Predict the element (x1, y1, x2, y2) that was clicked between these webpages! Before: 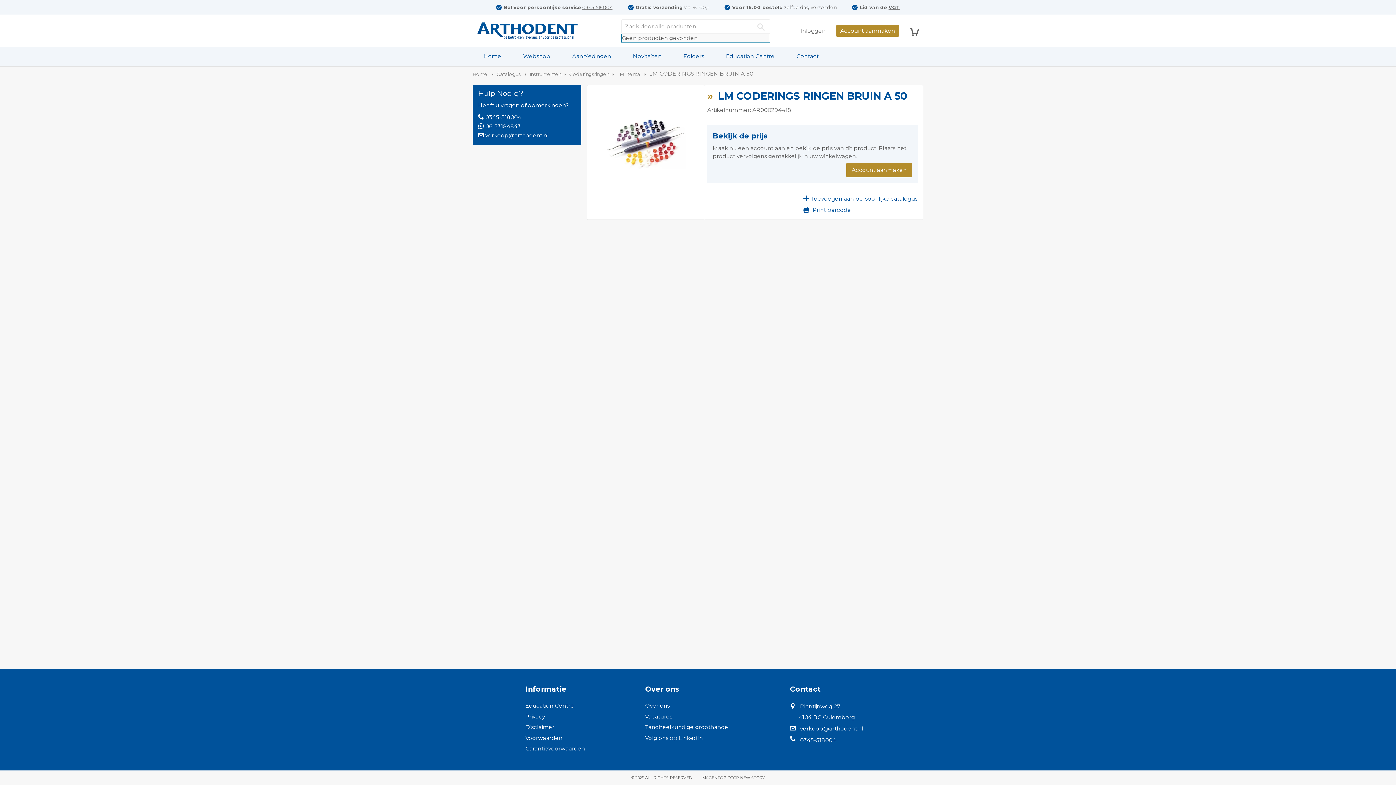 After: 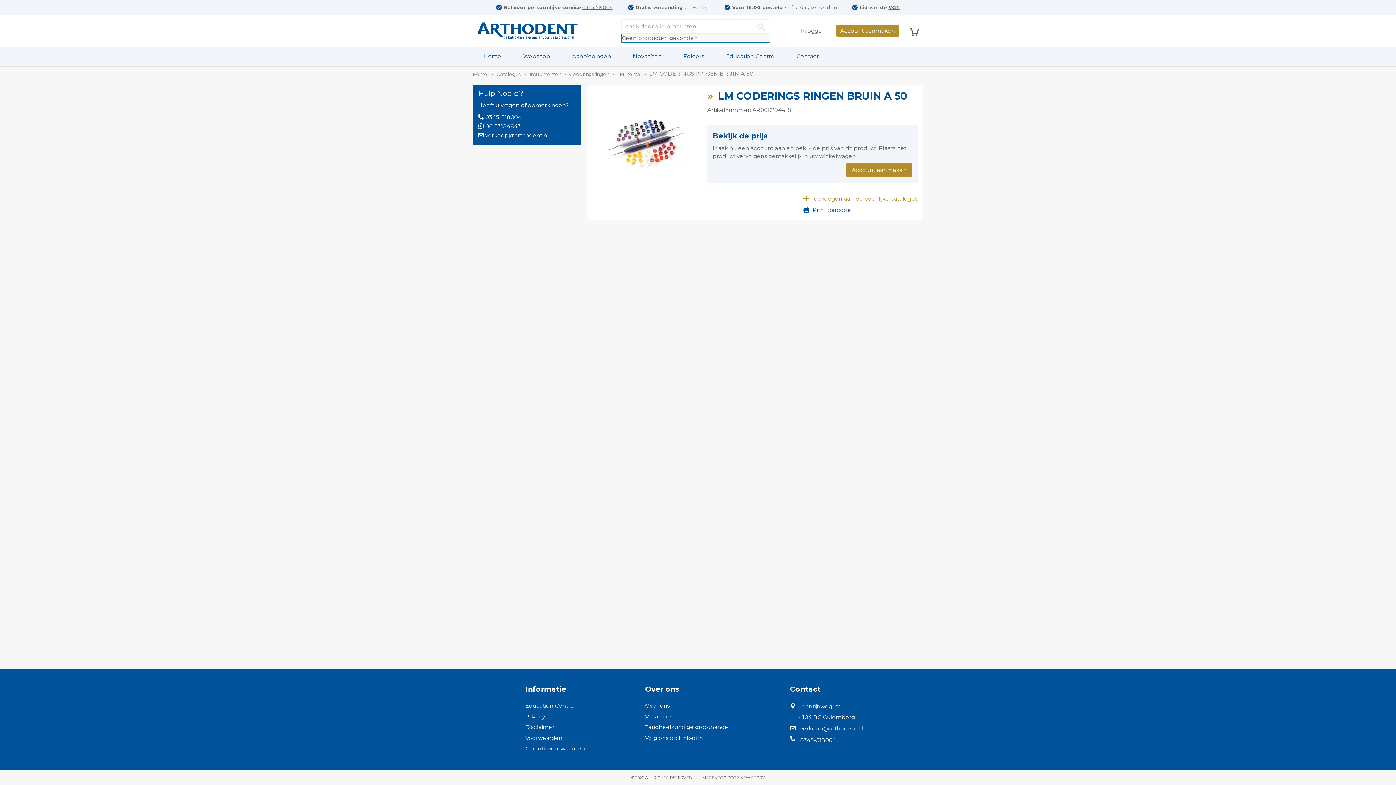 Action: label: Toevoegen aan persoonlijke catalogus bbox: (803, 193, 917, 203)